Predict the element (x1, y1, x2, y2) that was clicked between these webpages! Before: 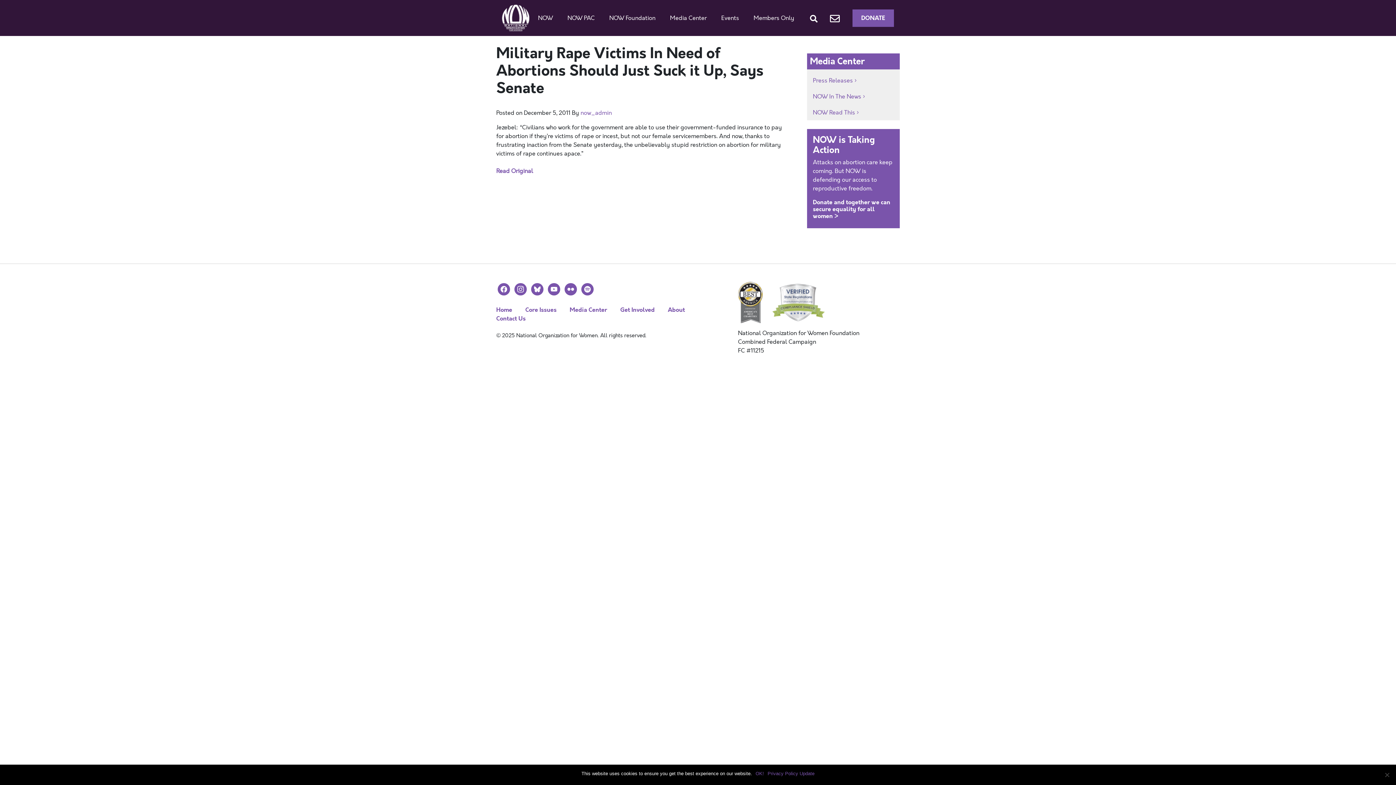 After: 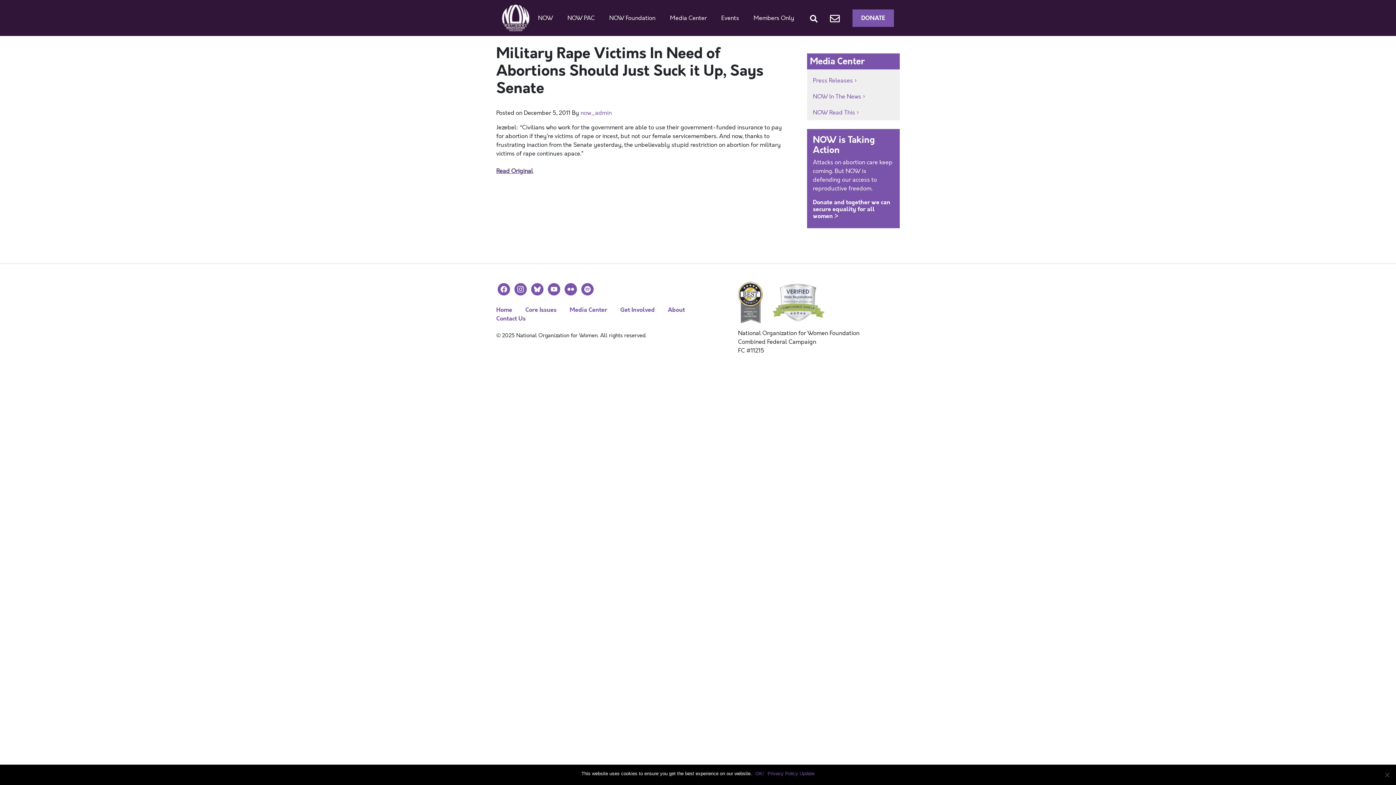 Action: label: Read Original bbox: (496, 167, 533, 175)